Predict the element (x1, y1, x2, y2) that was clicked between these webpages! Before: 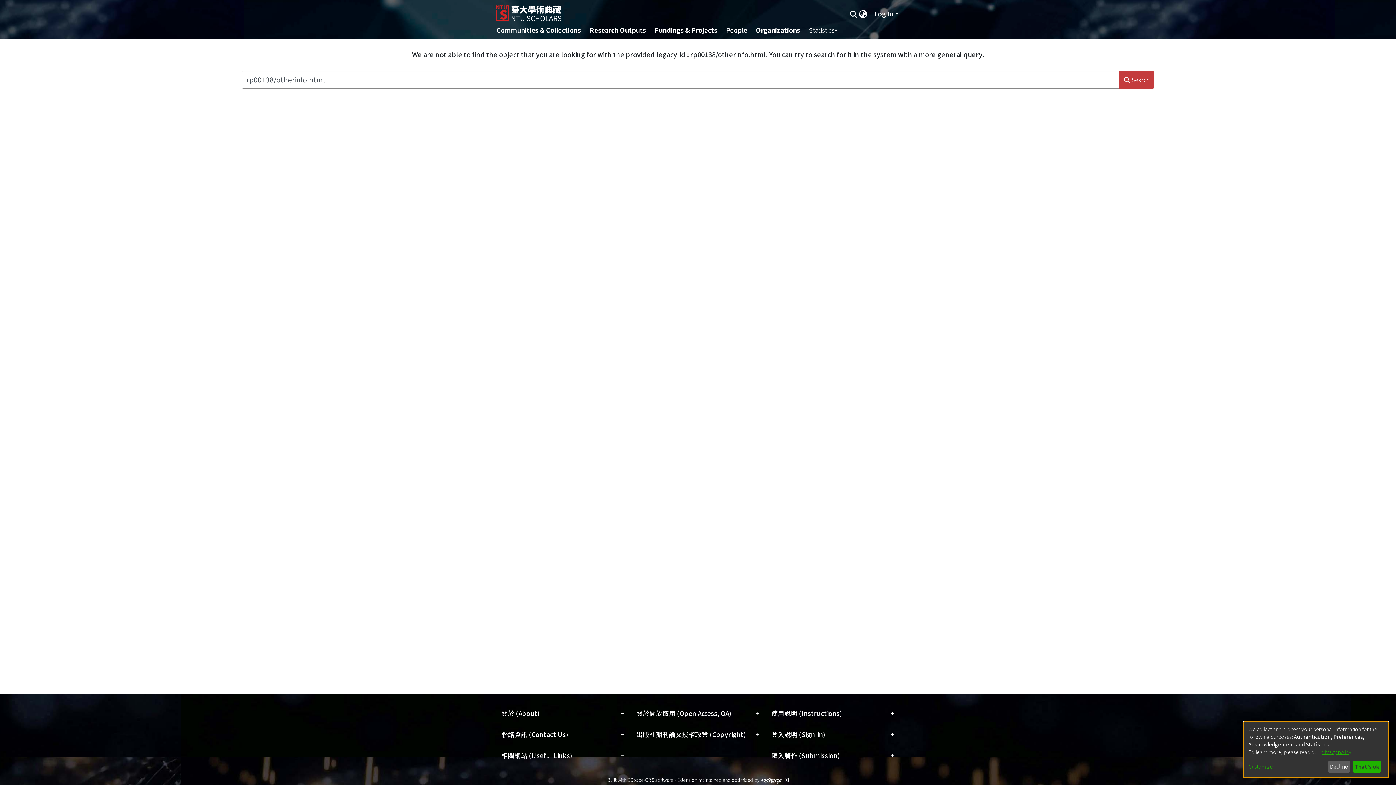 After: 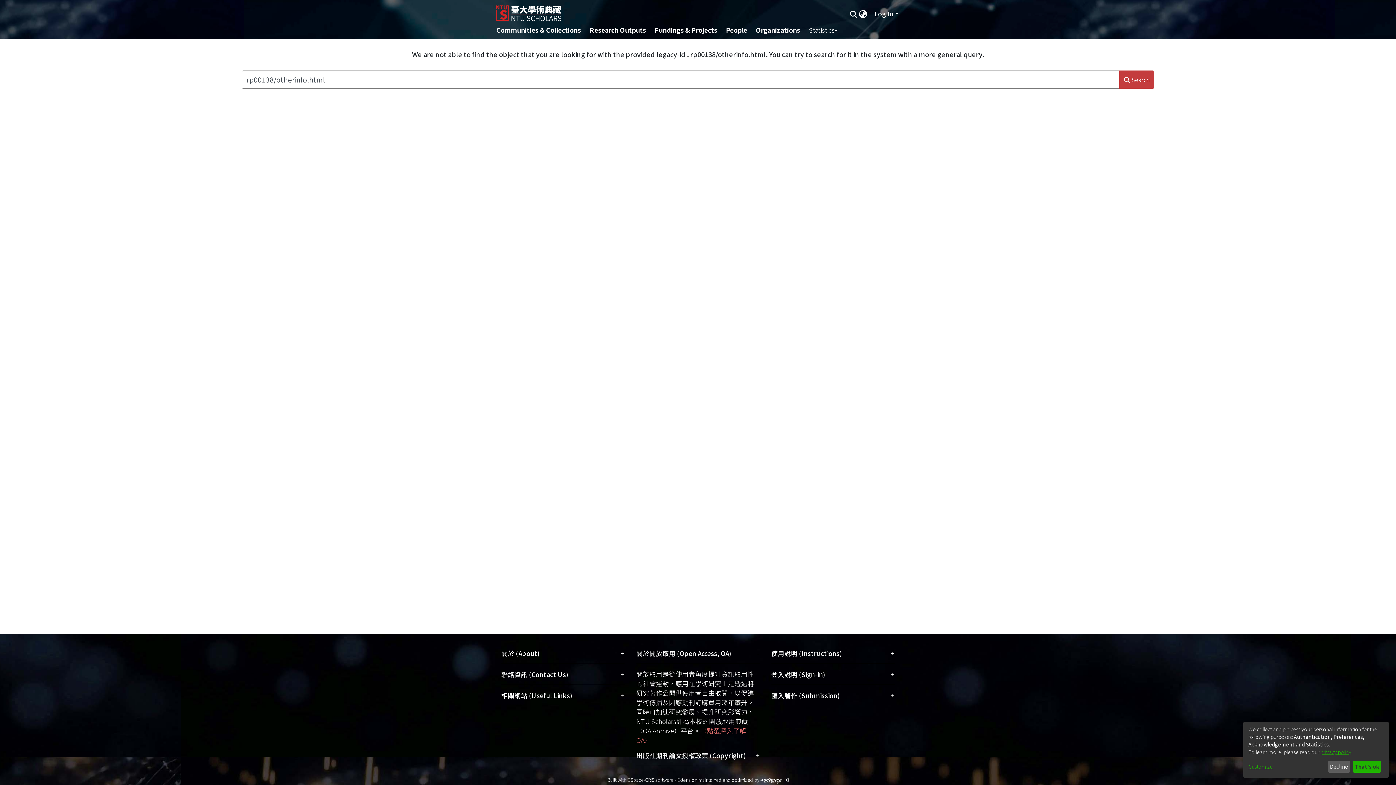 Action: label: 關於開放取用 (Open Access, OA)
+ bbox: (636, 703, 759, 724)